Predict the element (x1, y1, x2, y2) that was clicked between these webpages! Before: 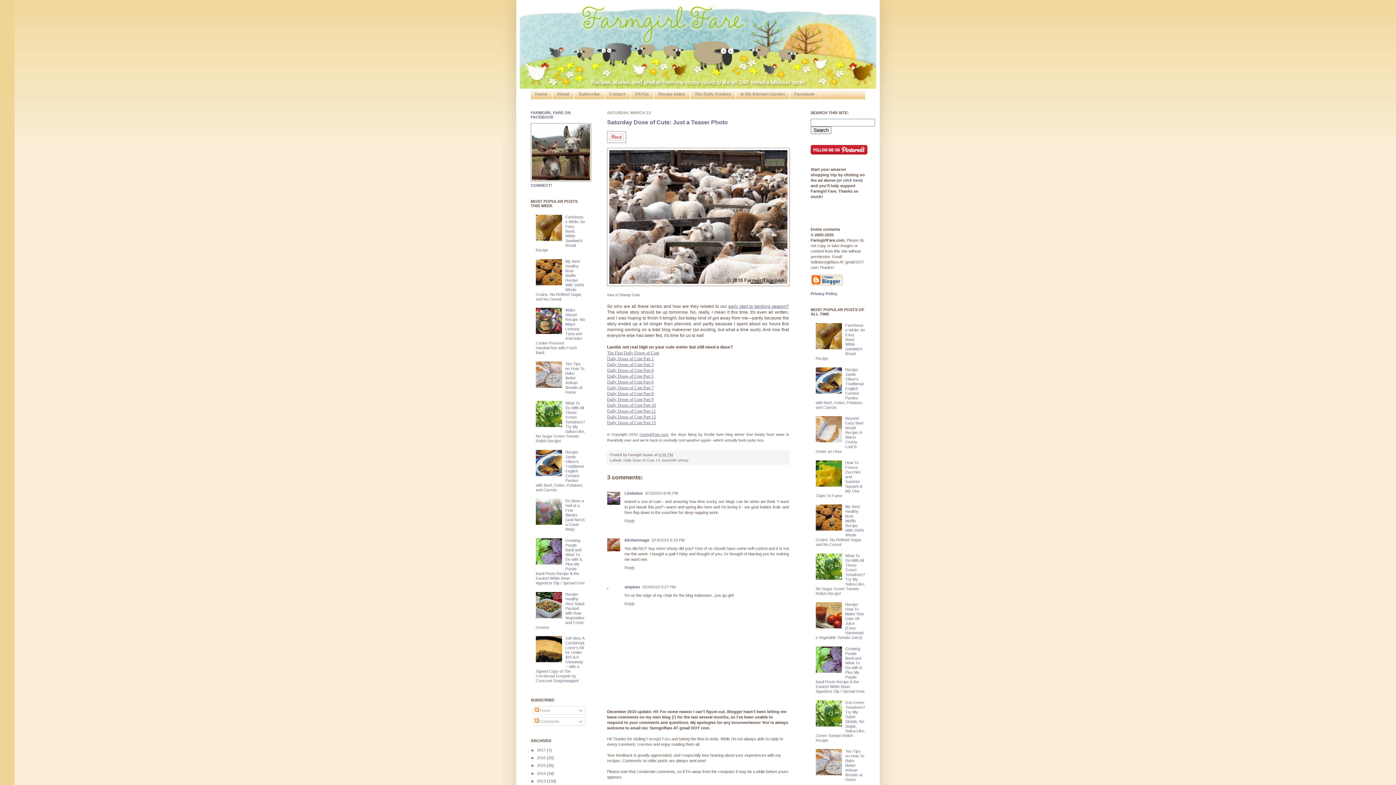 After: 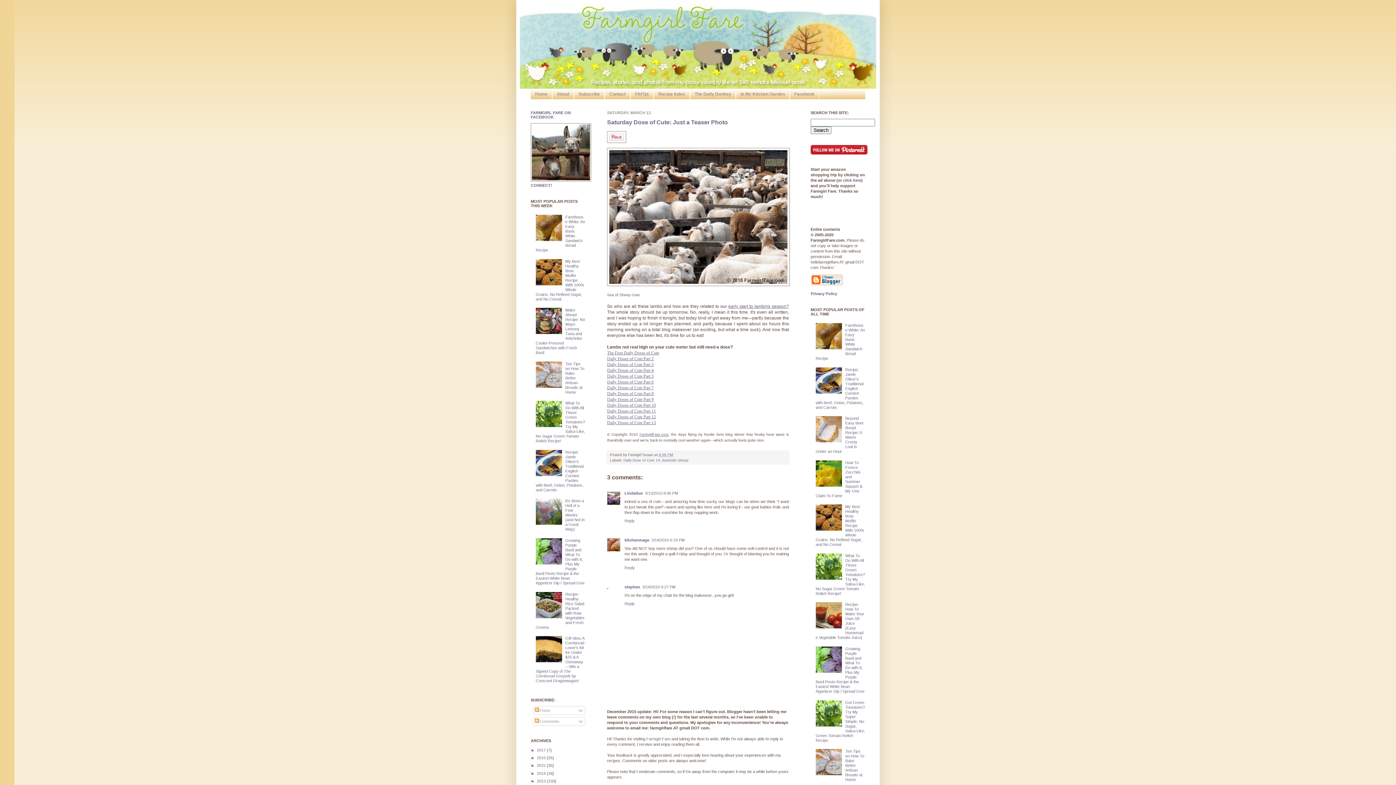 Action: bbox: (815, 527, 843, 531)